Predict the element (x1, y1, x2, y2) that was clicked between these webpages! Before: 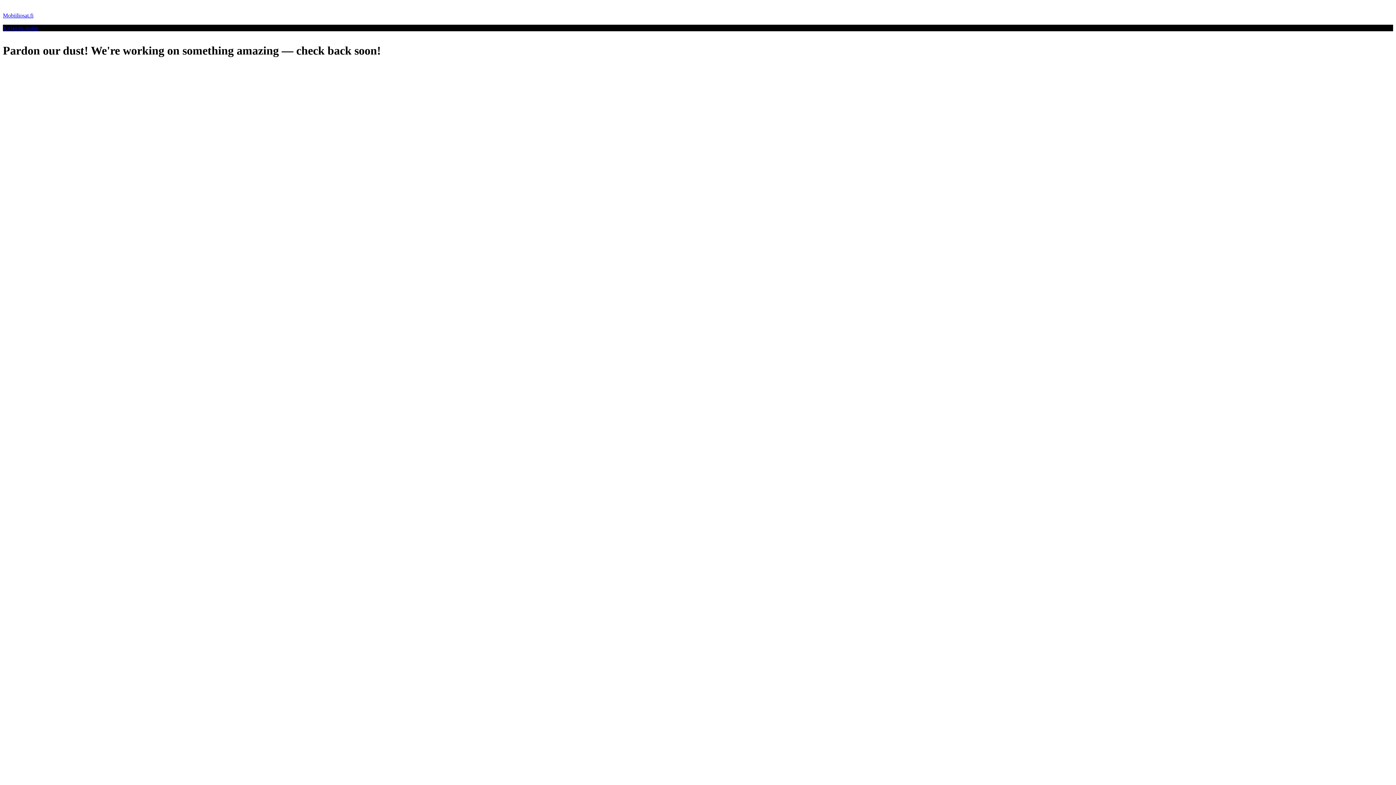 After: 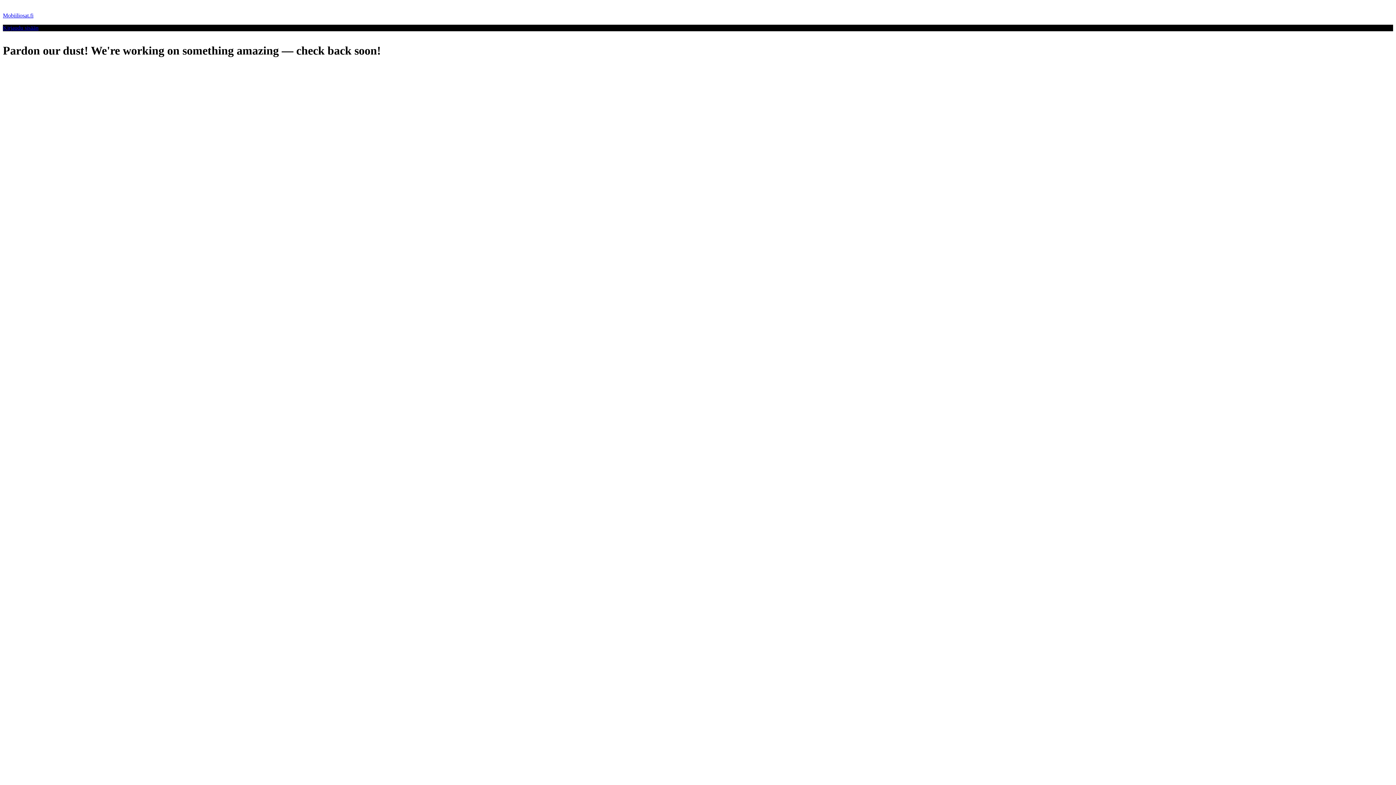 Action: label: Mobiiliosat.fi bbox: (2, 12, 33, 18)